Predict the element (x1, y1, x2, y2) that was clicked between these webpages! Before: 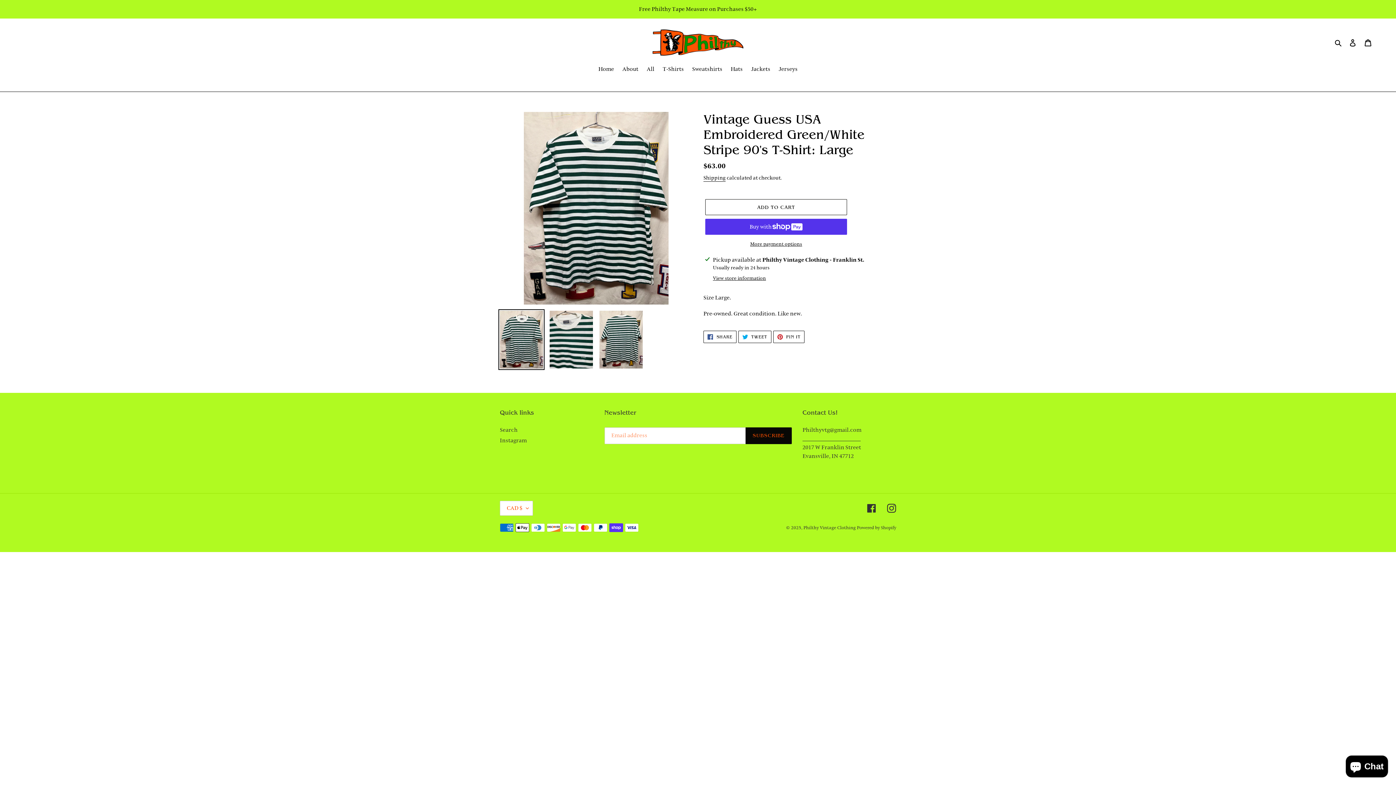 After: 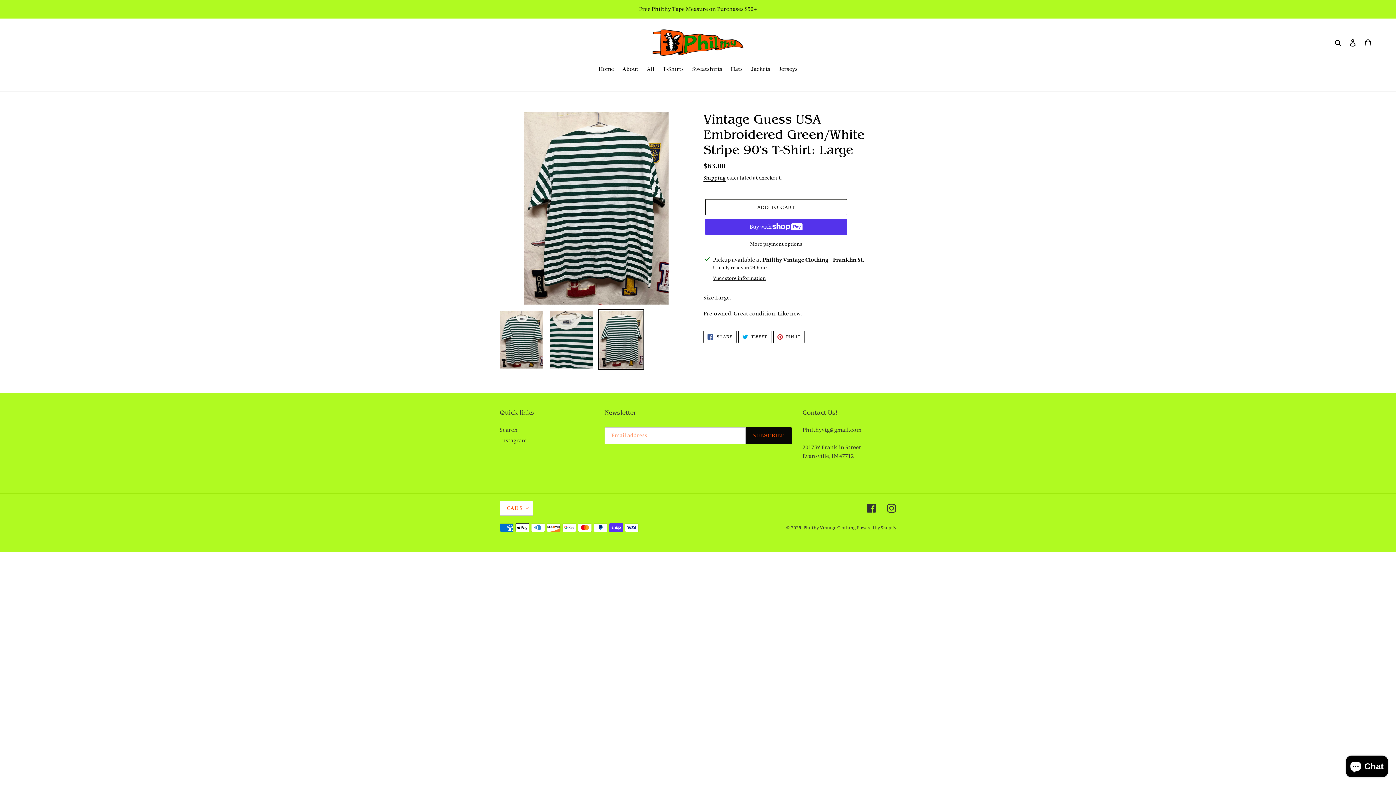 Action: bbox: (598, 309, 644, 370)